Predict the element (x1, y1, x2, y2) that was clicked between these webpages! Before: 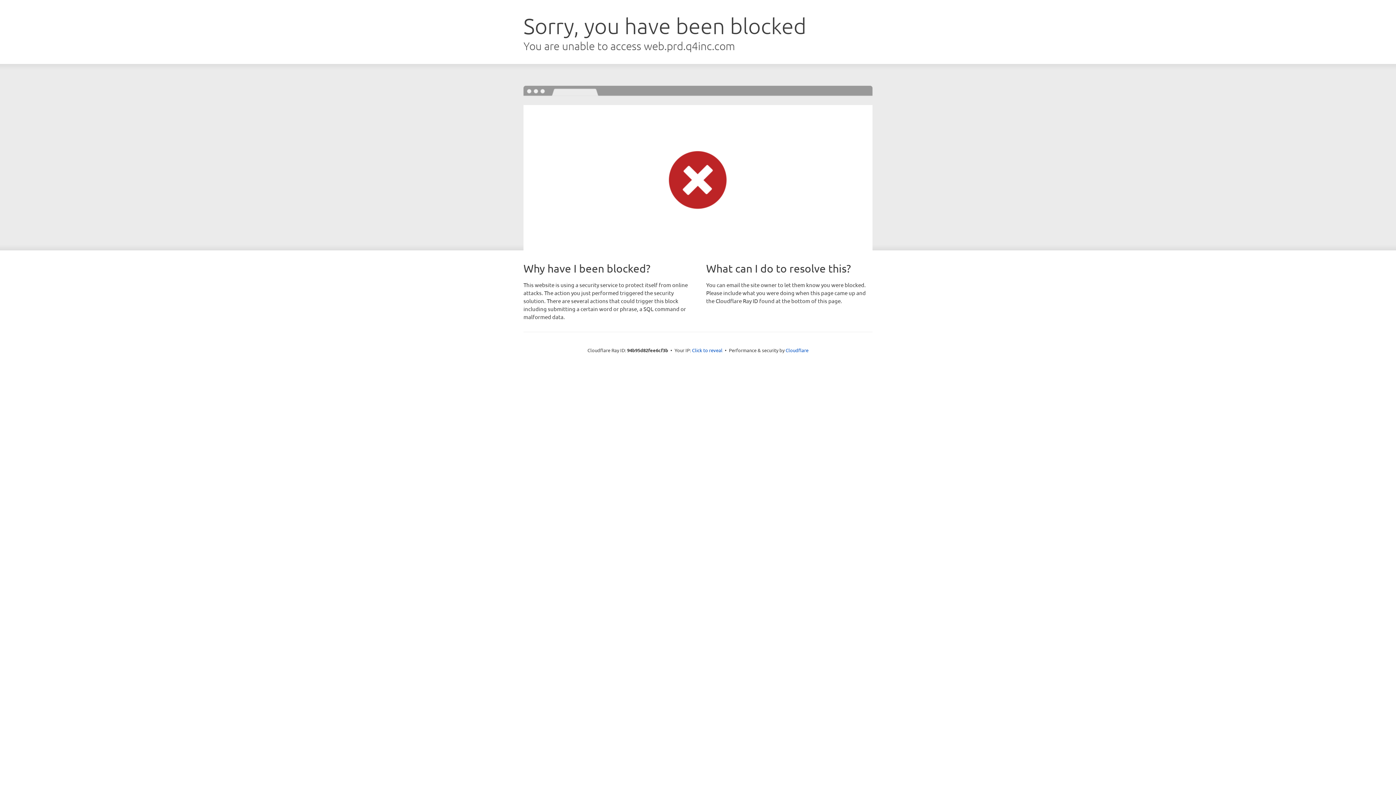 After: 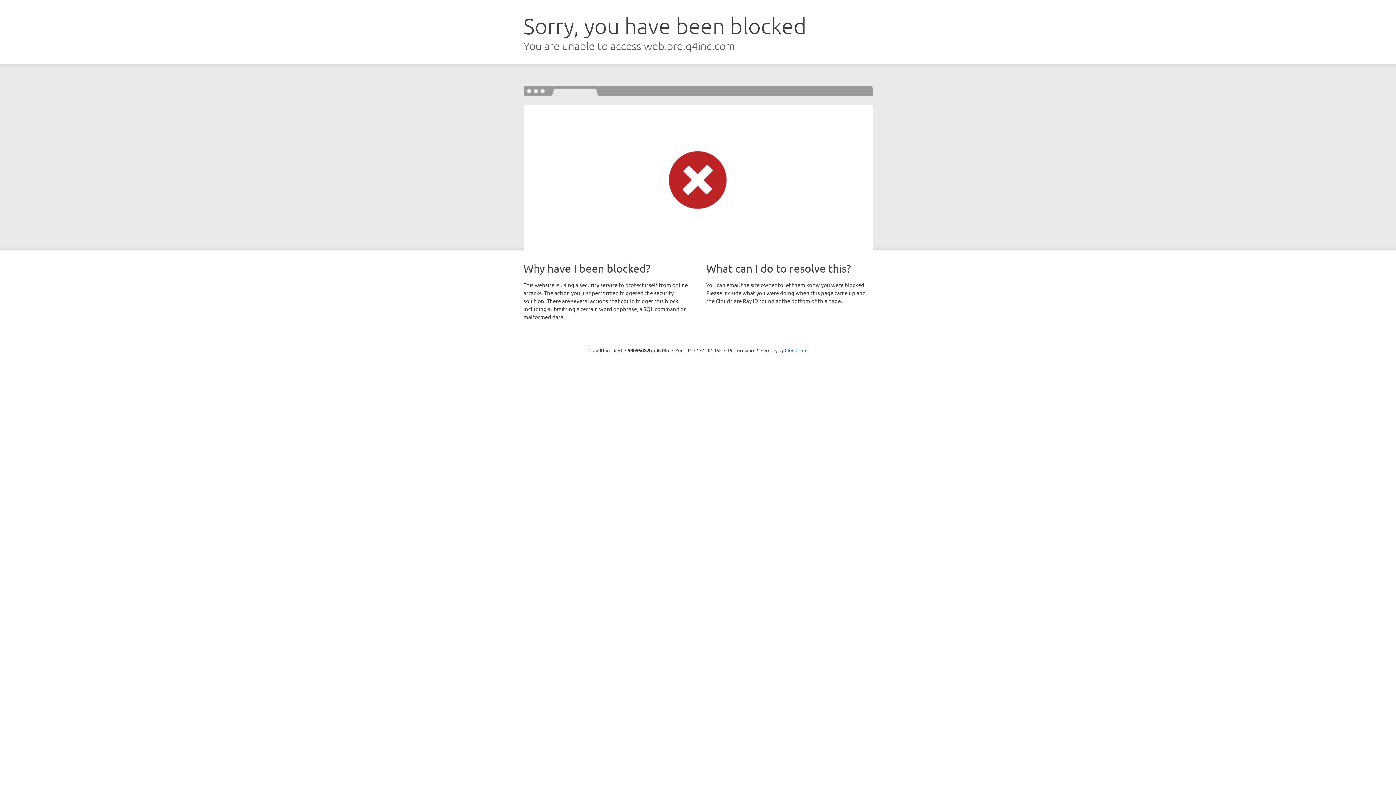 Action: bbox: (692, 346, 722, 353) label: Click to reveal